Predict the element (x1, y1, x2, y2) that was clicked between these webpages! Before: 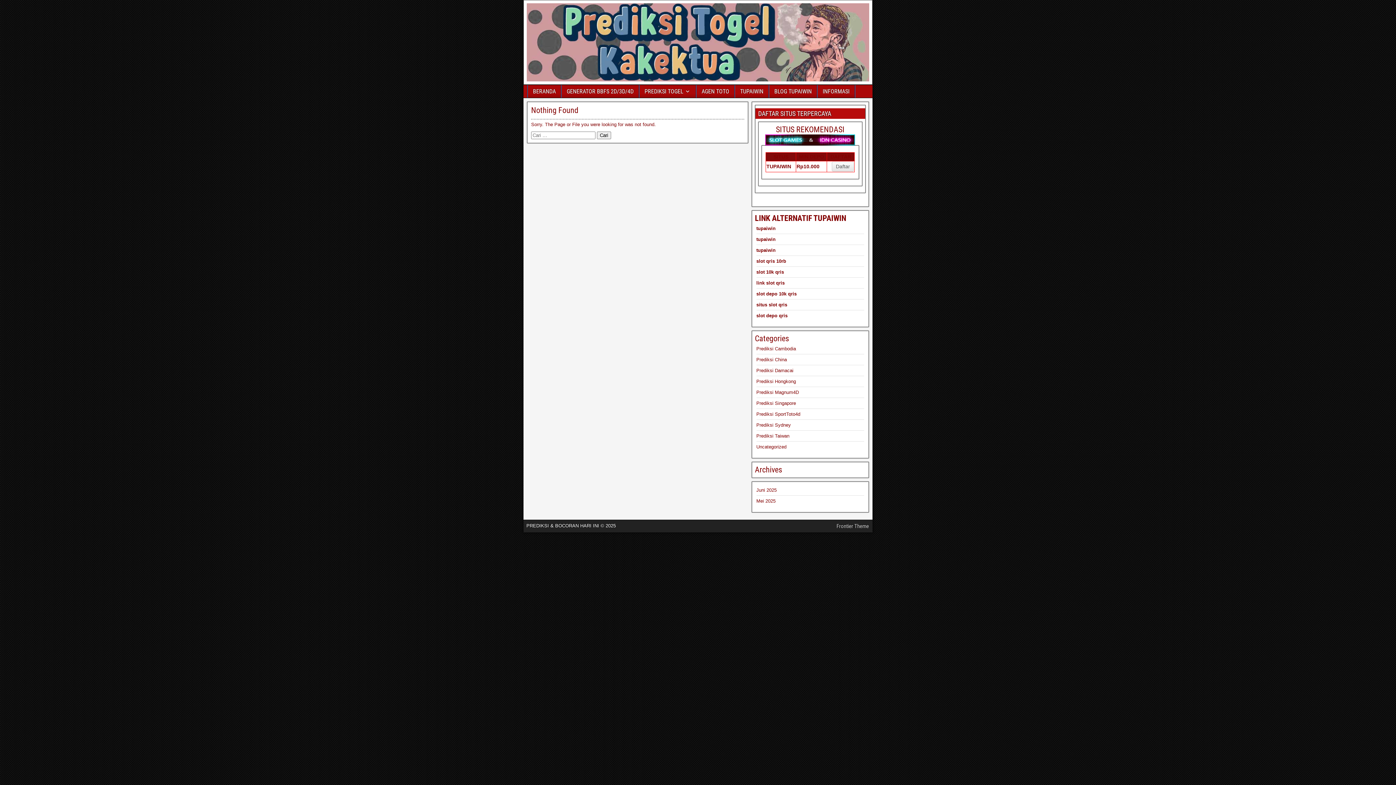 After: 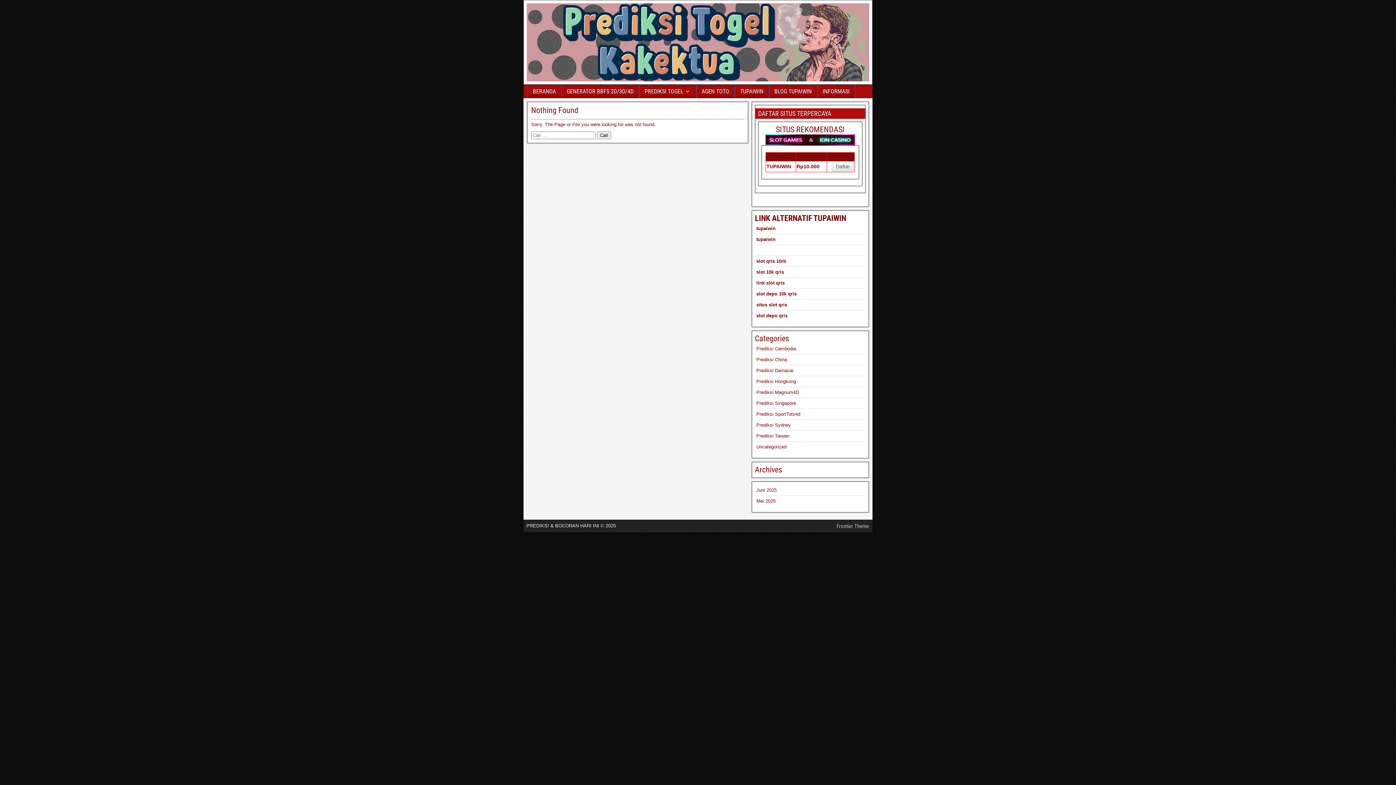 Action: label: tupaiwin bbox: (756, 247, 775, 253)